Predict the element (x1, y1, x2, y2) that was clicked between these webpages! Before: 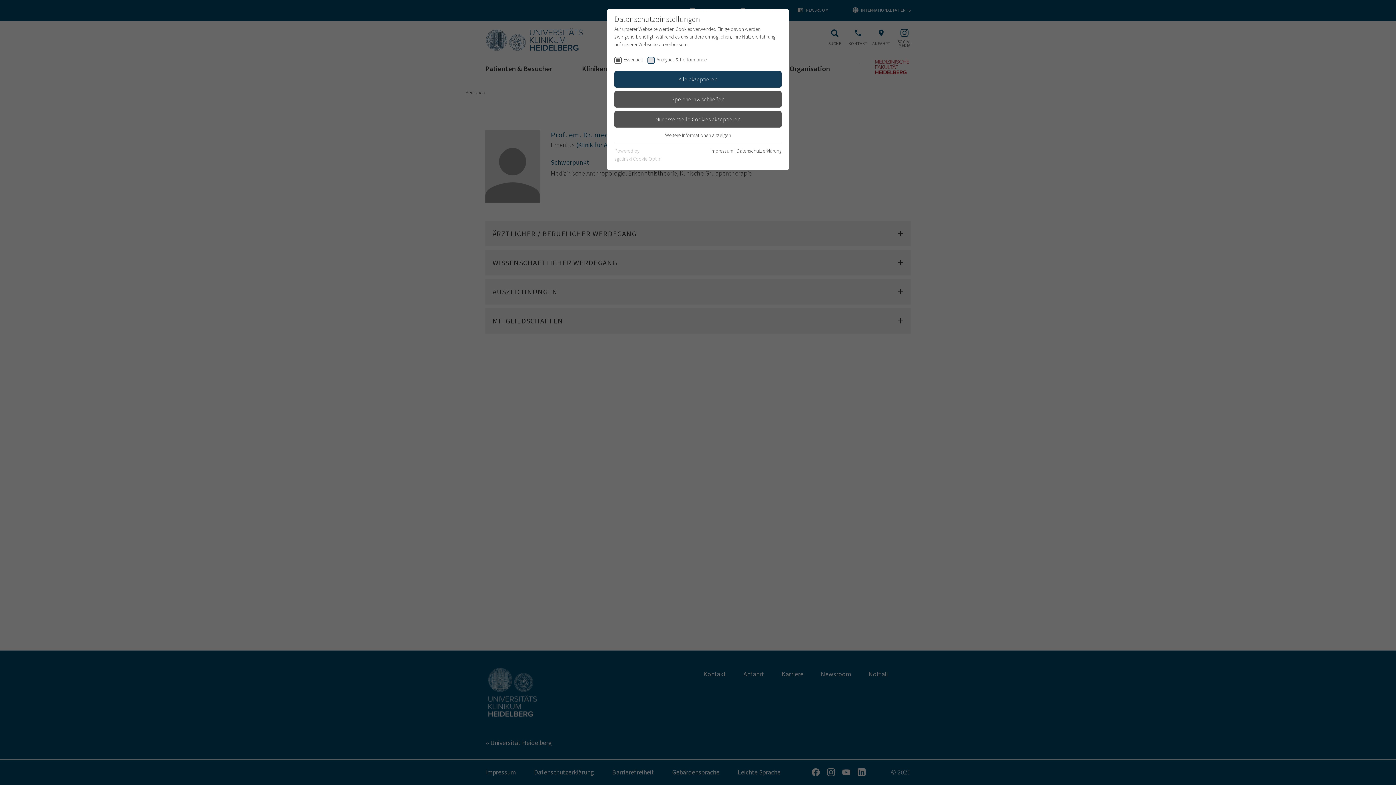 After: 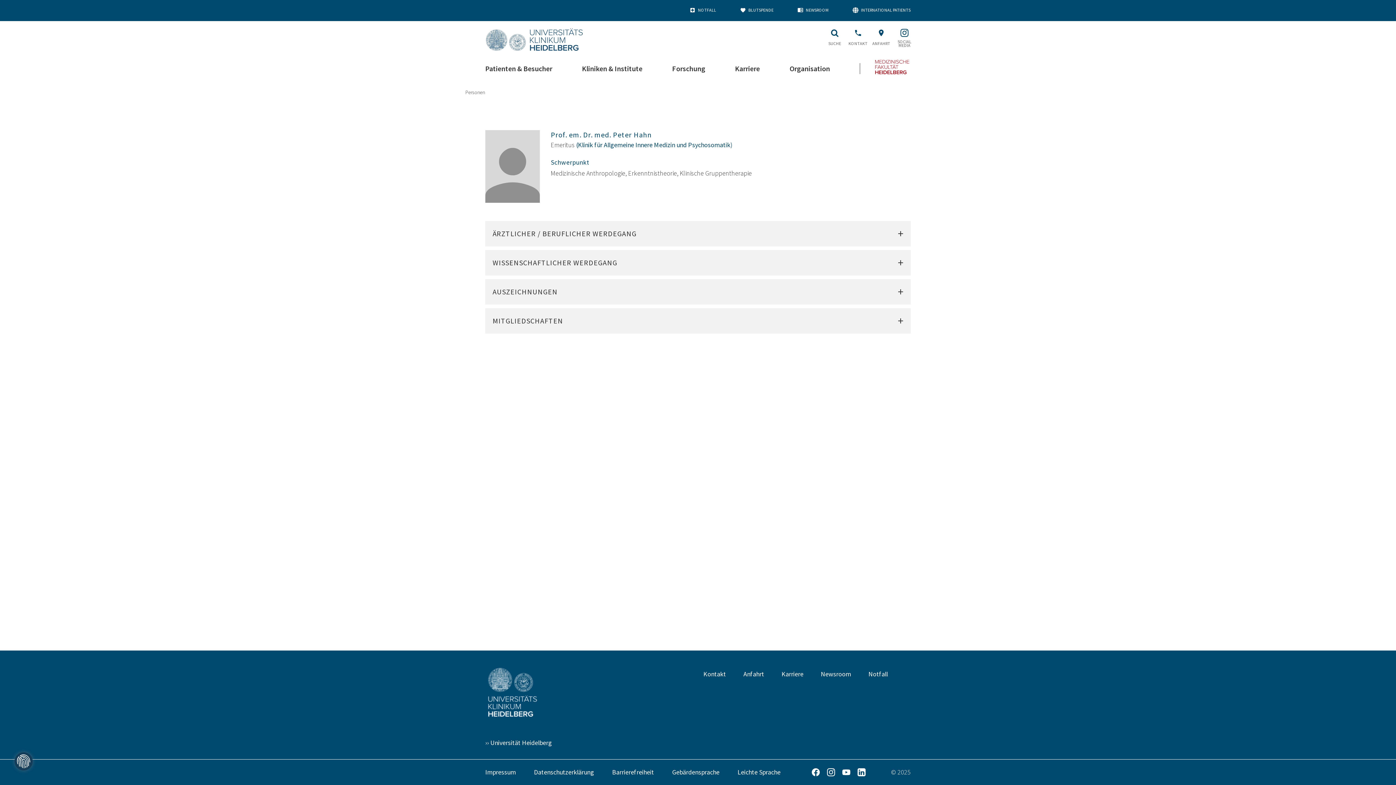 Action: bbox: (614, 91, 781, 107) label: Speichern & schließen